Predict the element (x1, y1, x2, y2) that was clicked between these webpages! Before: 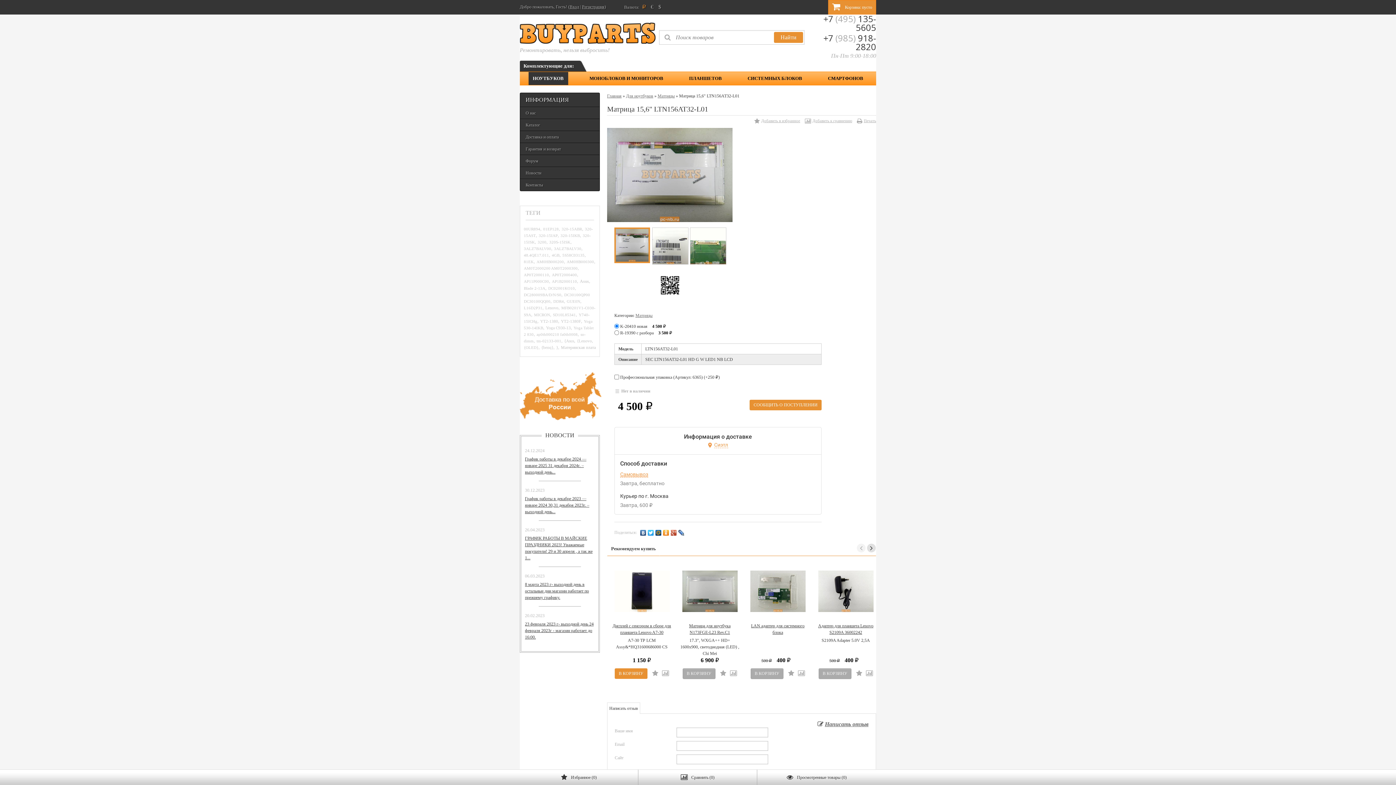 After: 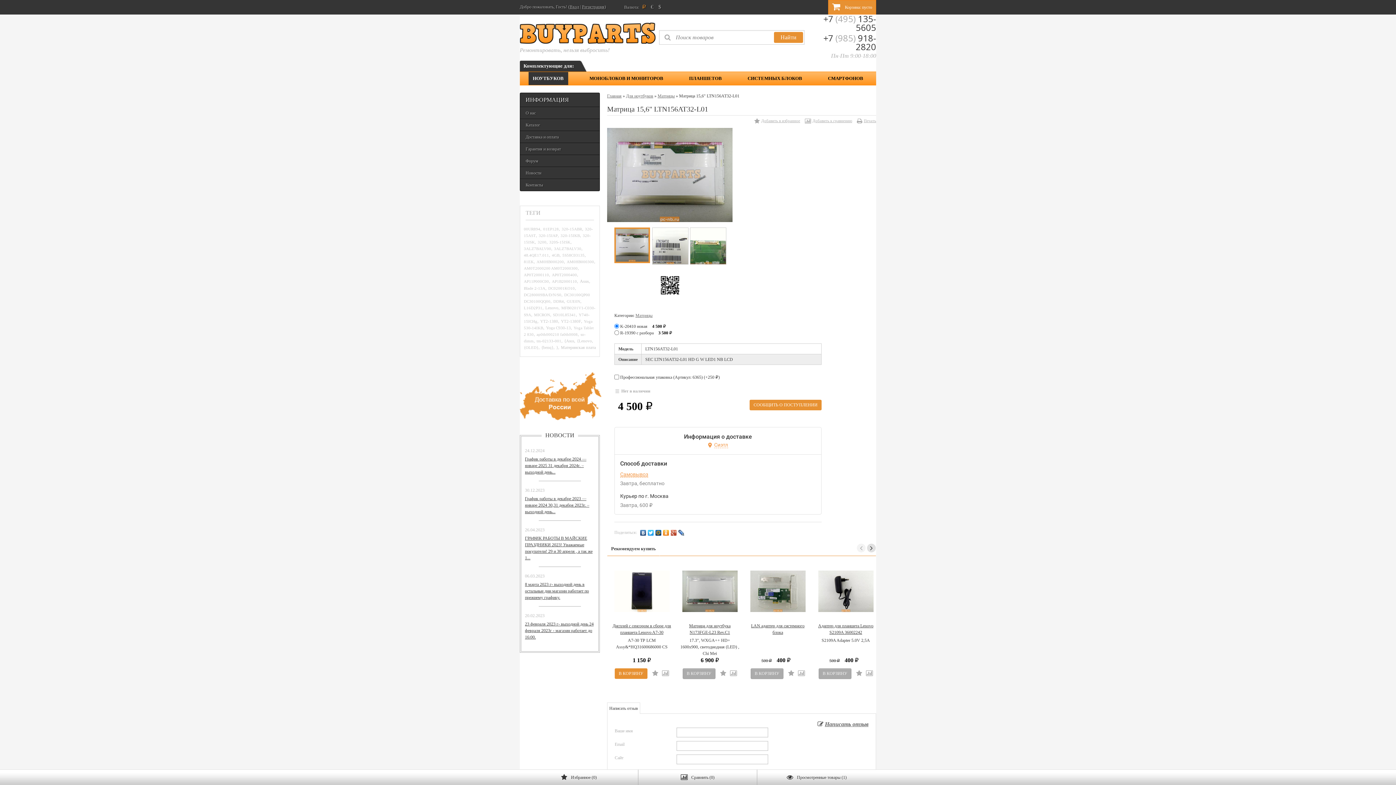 Action: bbox: (640, 0, 648, 13) label: Р